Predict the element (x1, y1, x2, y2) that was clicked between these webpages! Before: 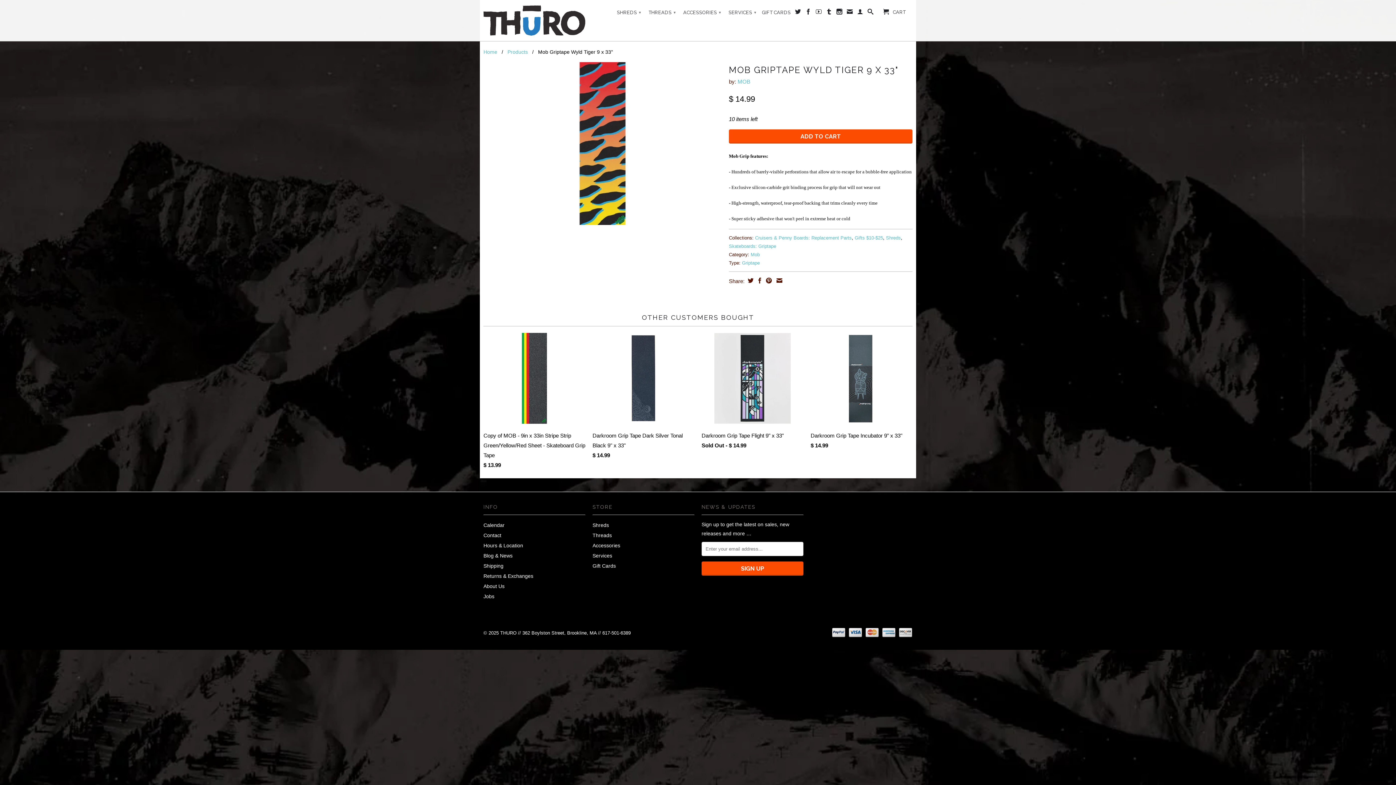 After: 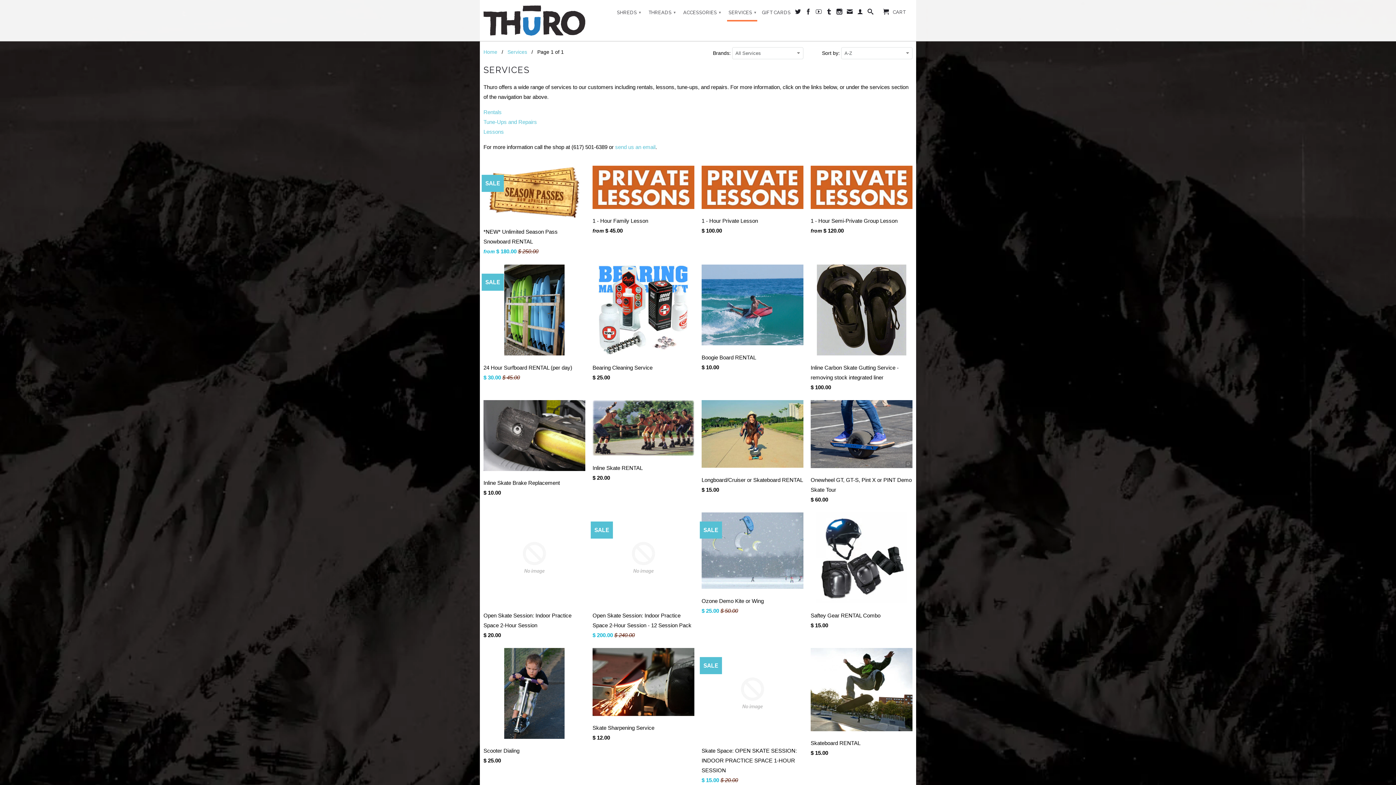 Action: bbox: (726, 5, 757, 20) label: SERVICES ▾